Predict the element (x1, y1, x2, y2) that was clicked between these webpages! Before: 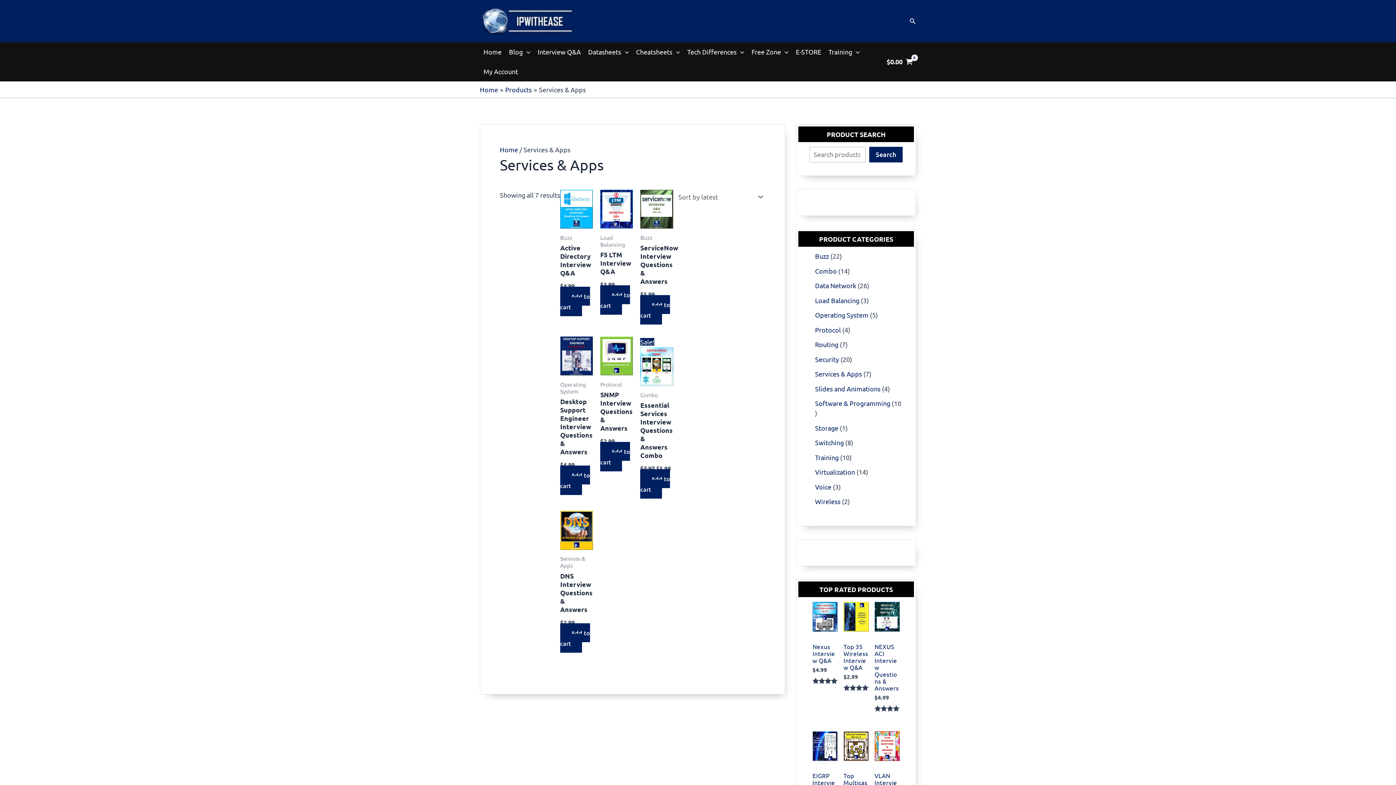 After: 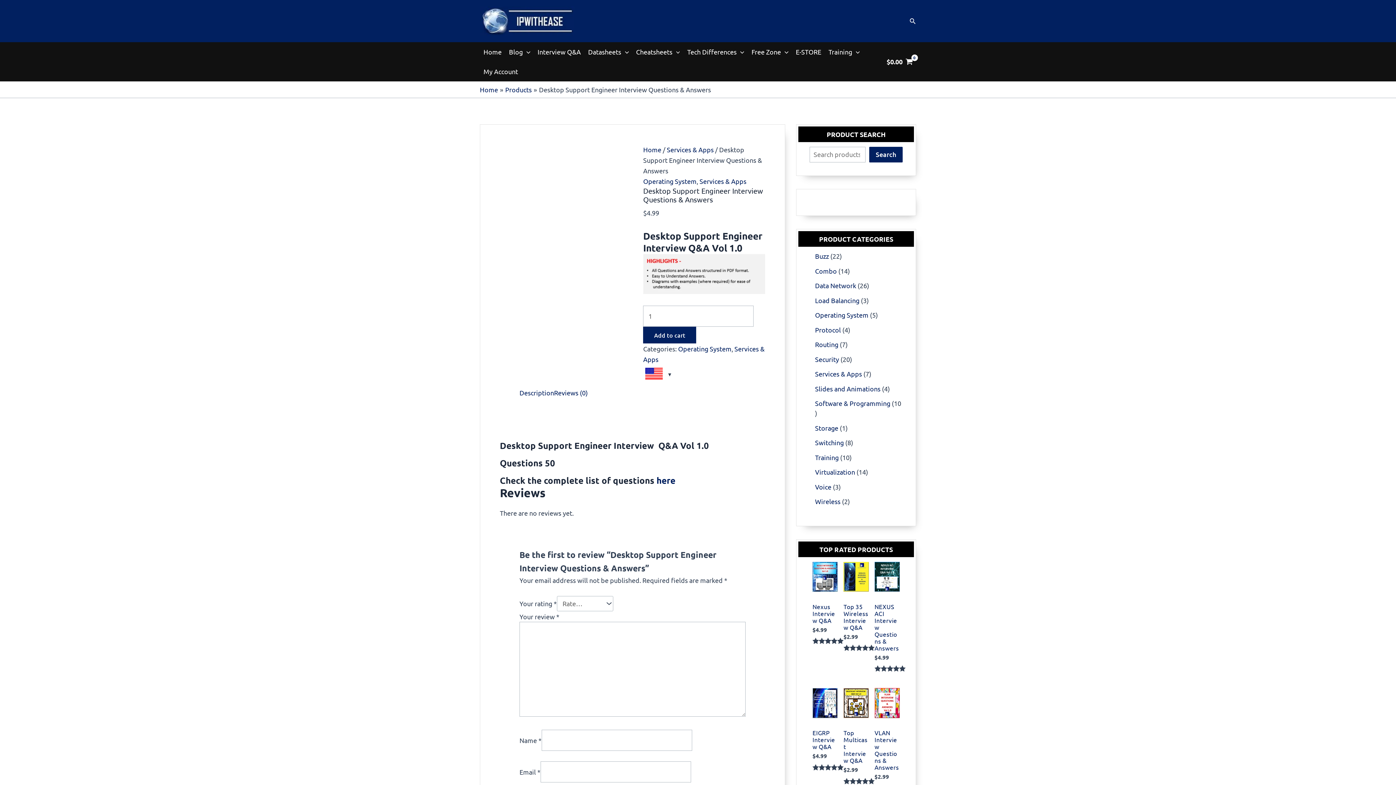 Action: bbox: (560, 336, 593, 380)